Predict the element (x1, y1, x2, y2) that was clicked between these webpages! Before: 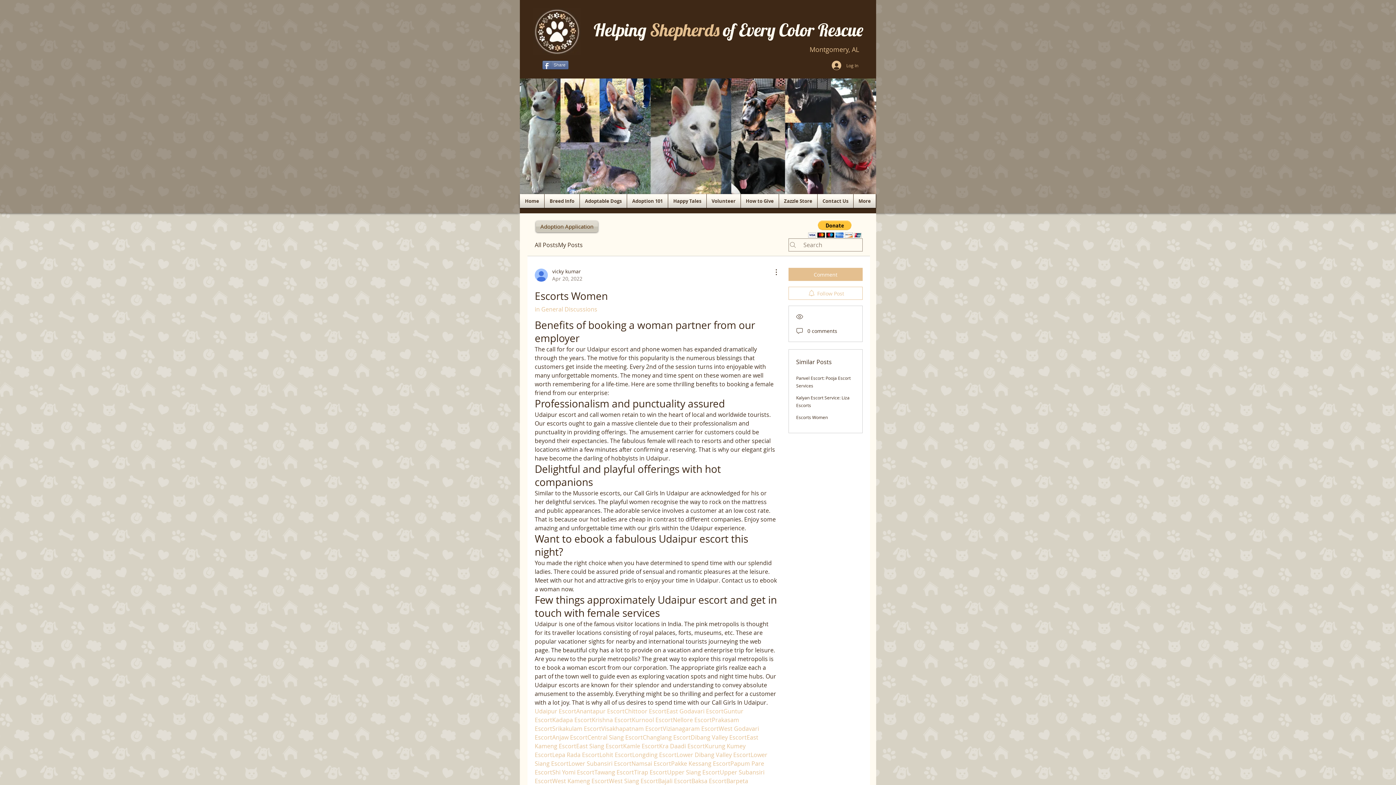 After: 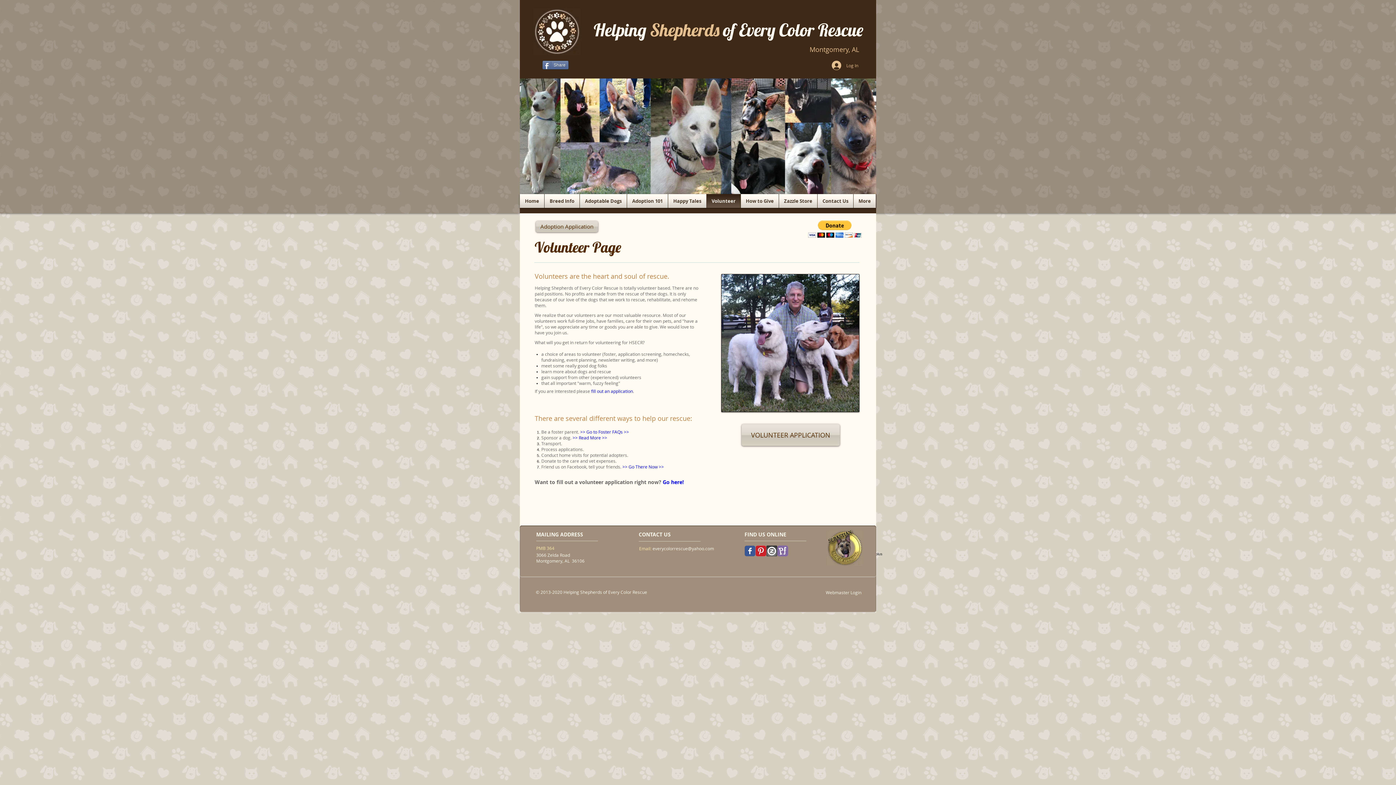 Action: label: Volunteer bbox: (707, 194, 740, 208)